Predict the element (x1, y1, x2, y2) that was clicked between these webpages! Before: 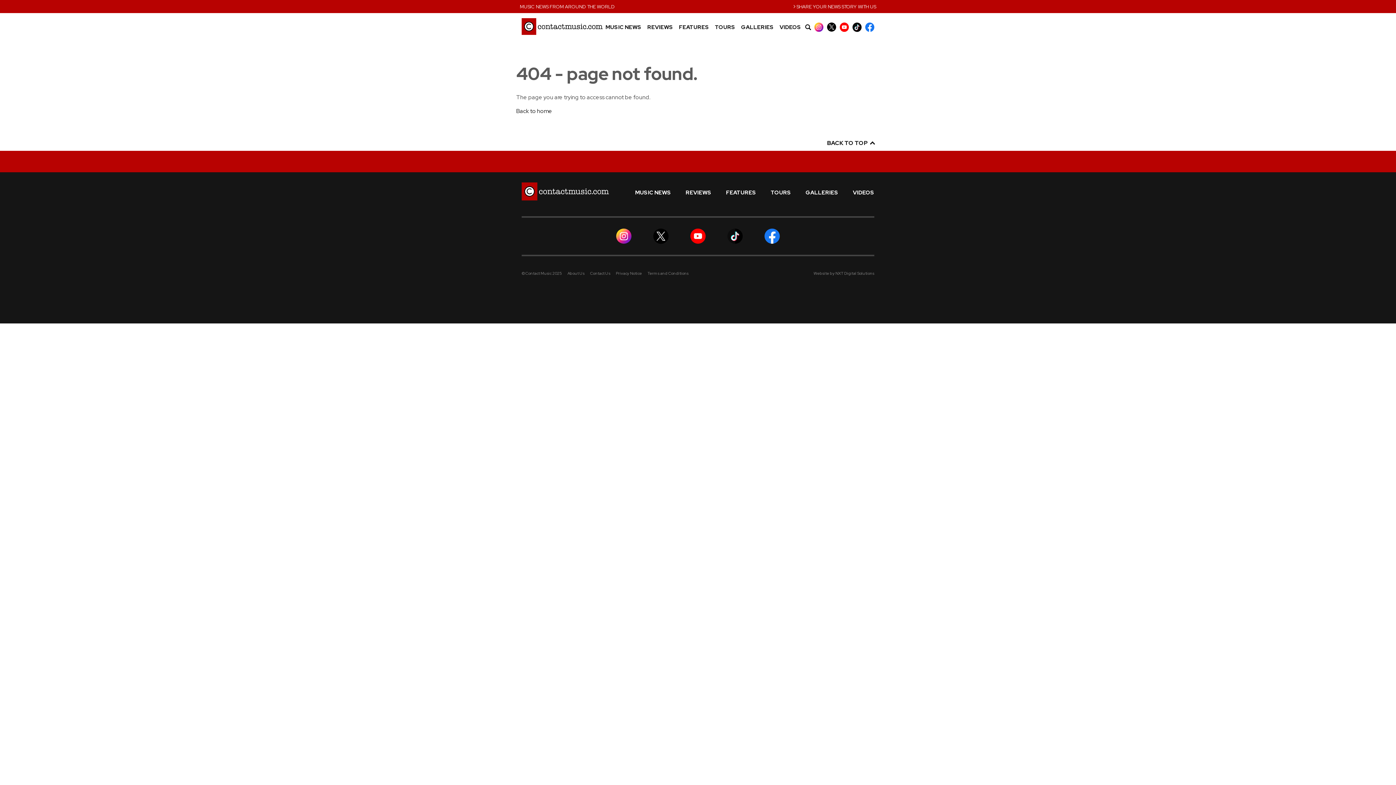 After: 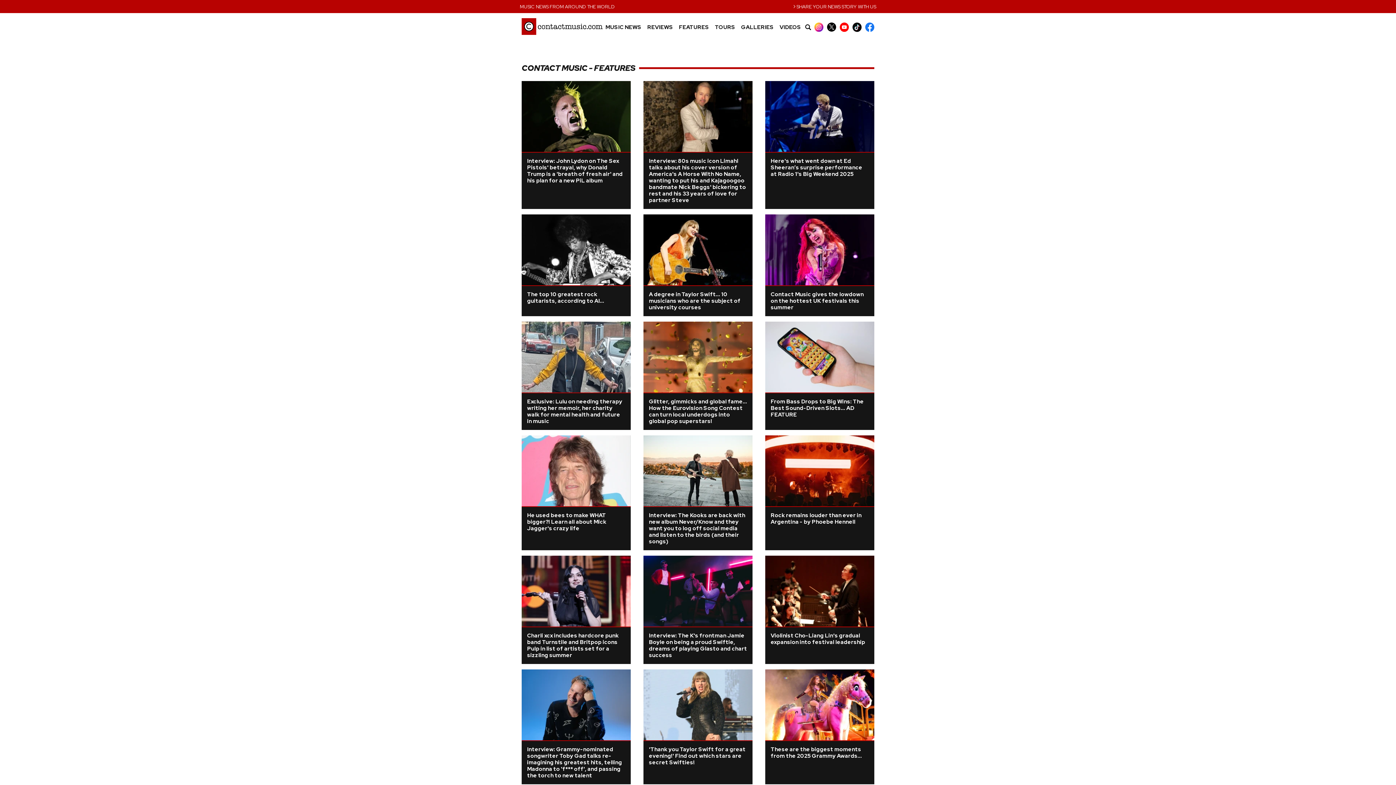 Action: bbox: (679, 24, 709, 30) label: FEATURES